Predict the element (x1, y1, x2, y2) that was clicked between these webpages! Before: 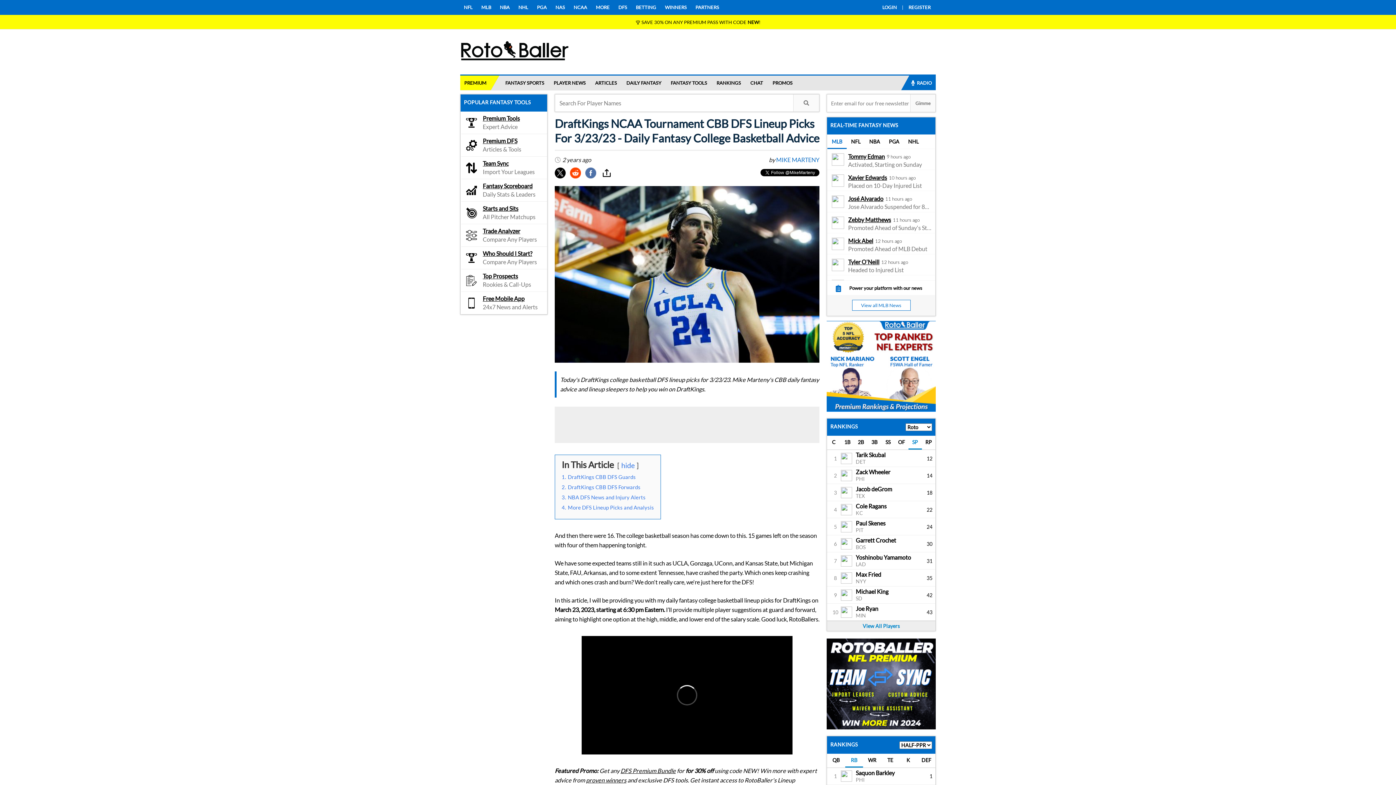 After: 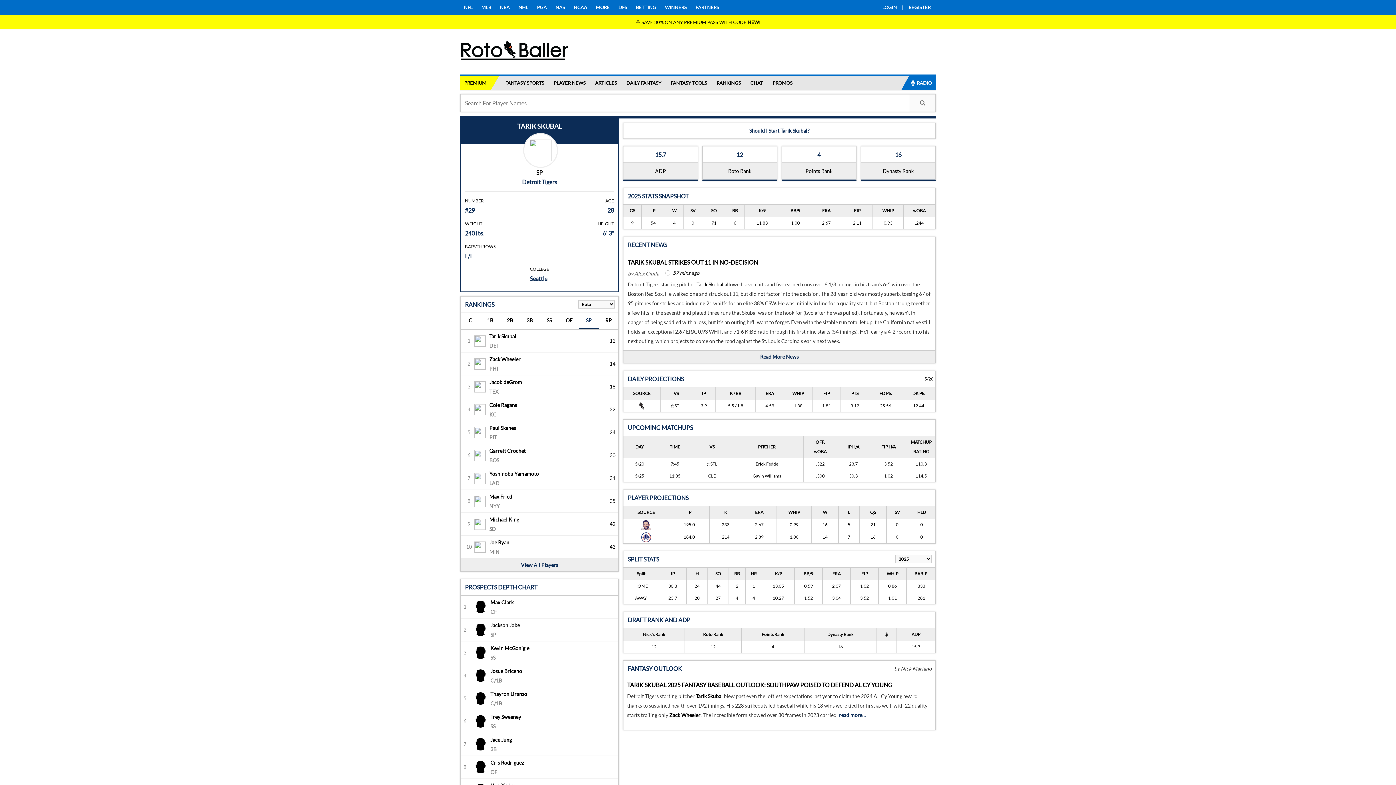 Action: bbox: (856, 451, 885, 458) label: Tarik Skubal